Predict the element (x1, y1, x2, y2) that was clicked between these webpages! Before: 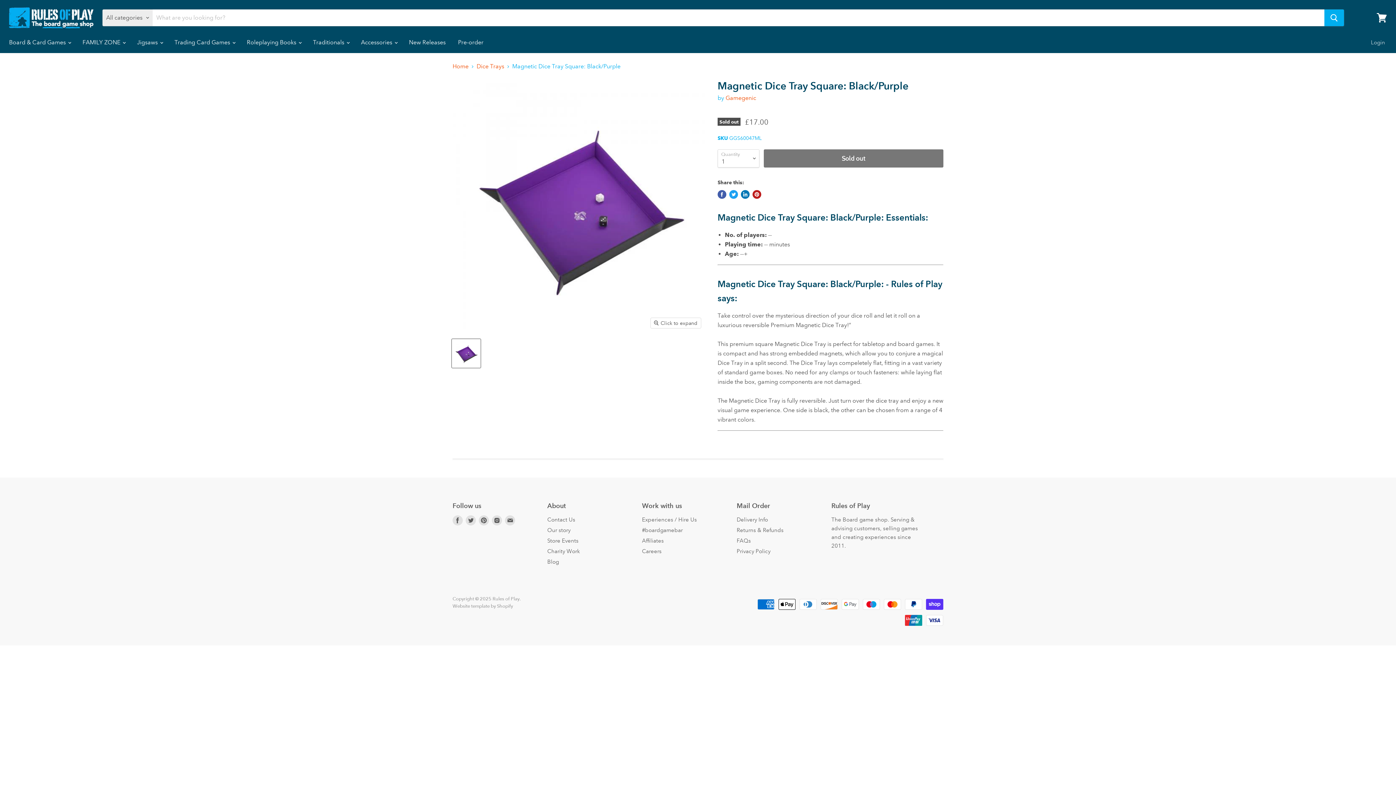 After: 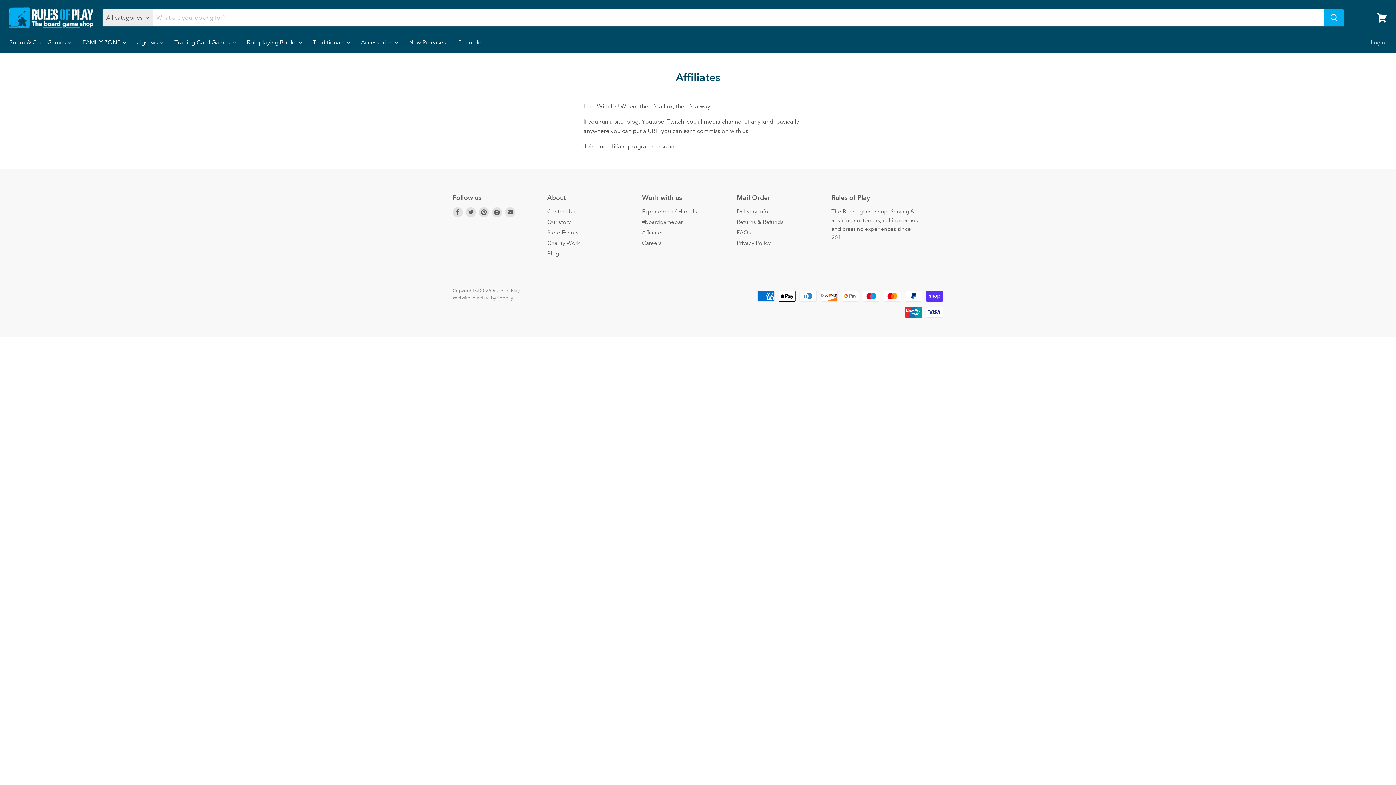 Action: label: Affiliates bbox: (642, 537, 664, 544)